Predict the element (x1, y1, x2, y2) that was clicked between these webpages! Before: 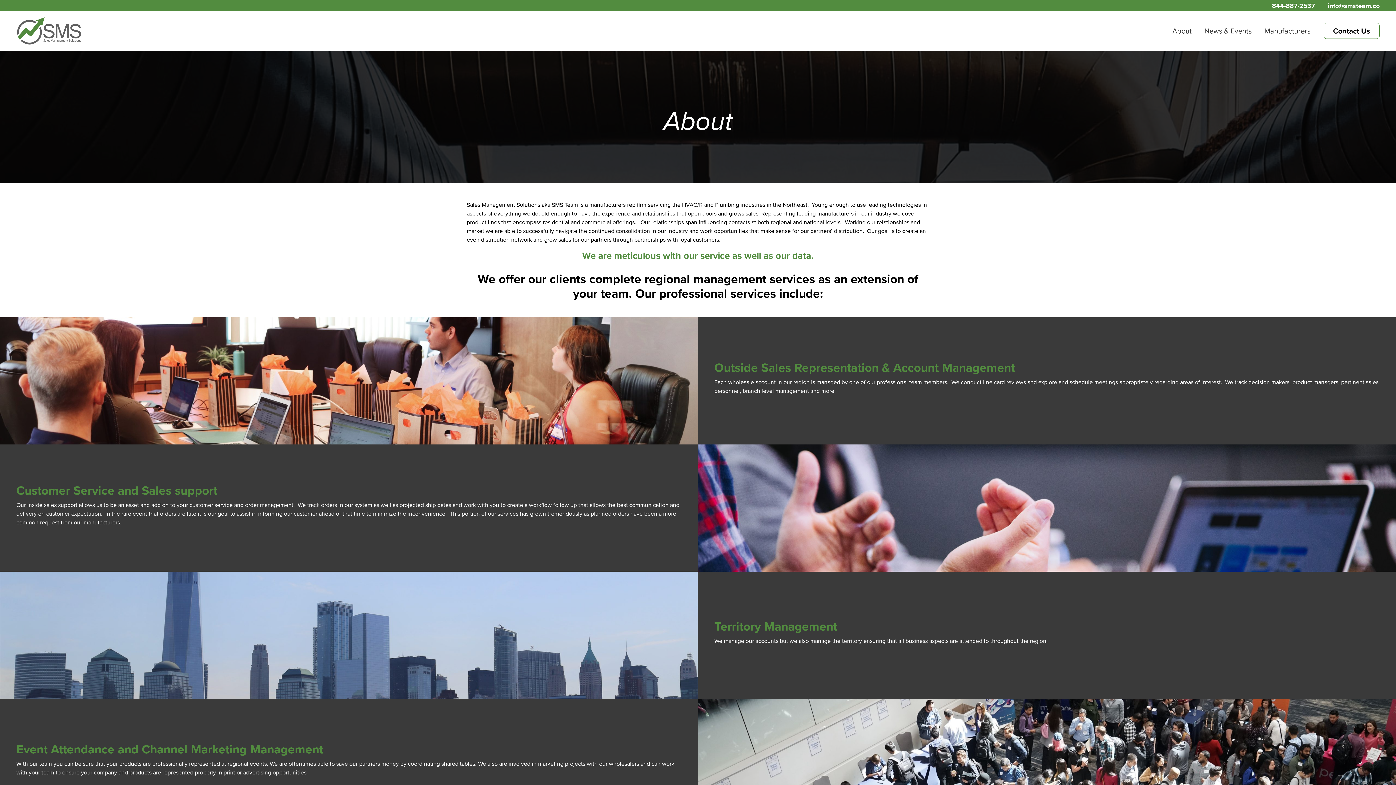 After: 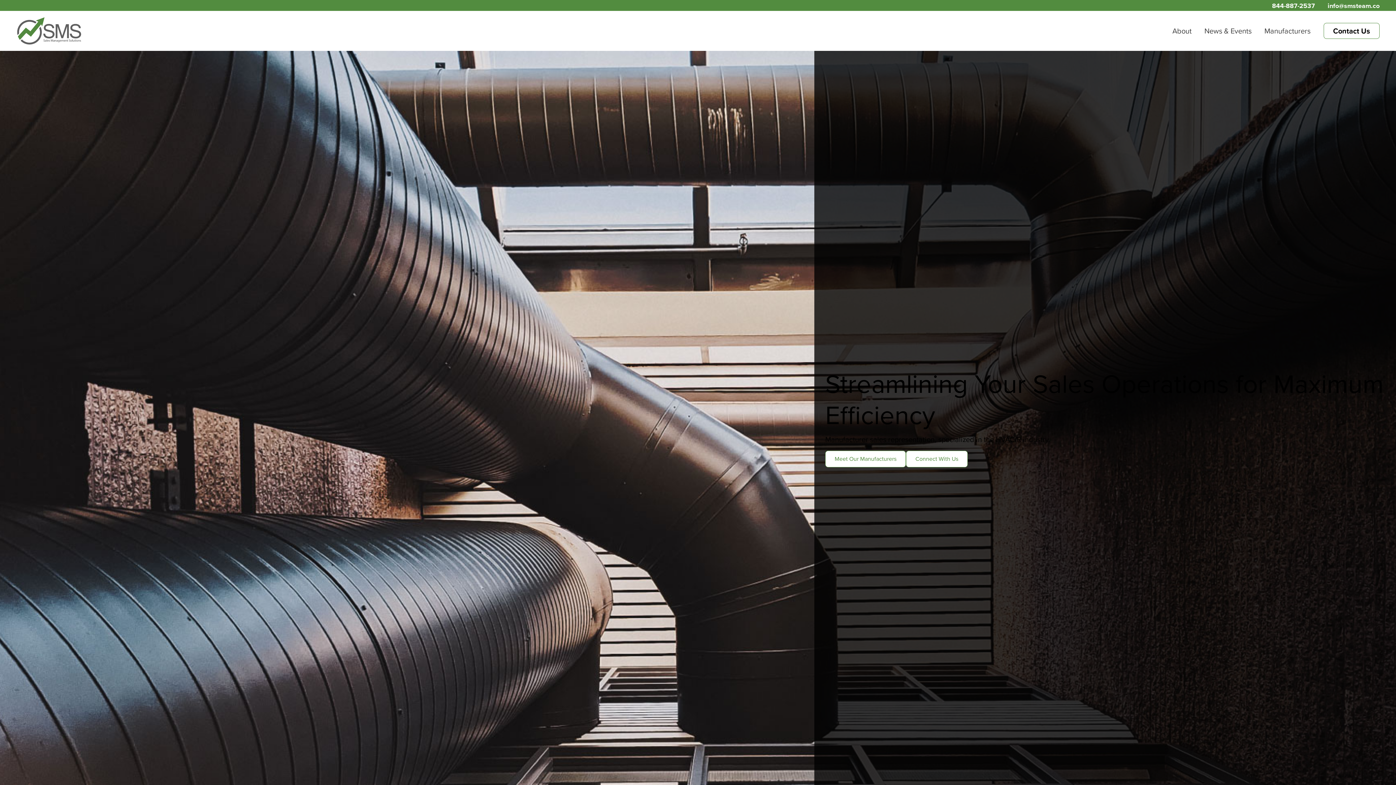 Action: bbox: (16, 14, 81, 47)